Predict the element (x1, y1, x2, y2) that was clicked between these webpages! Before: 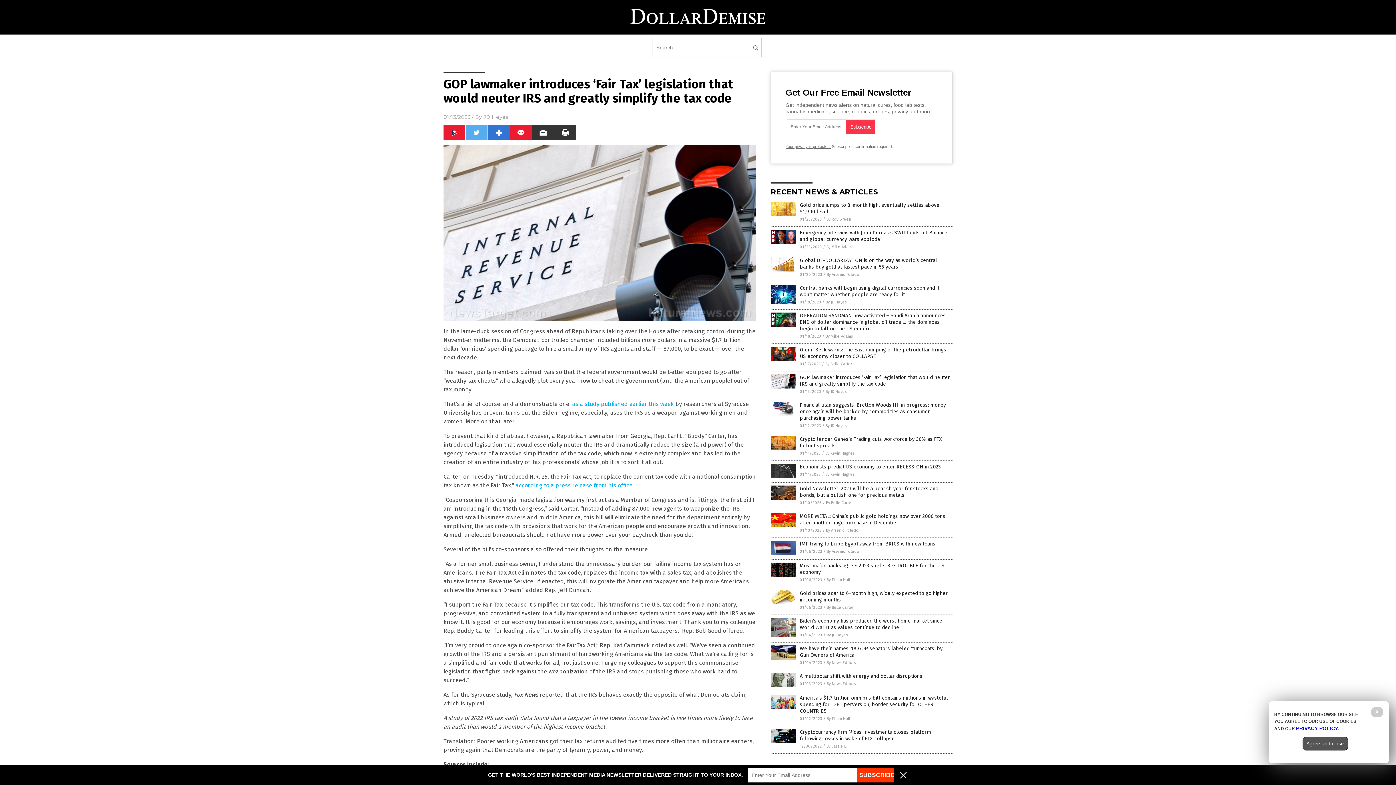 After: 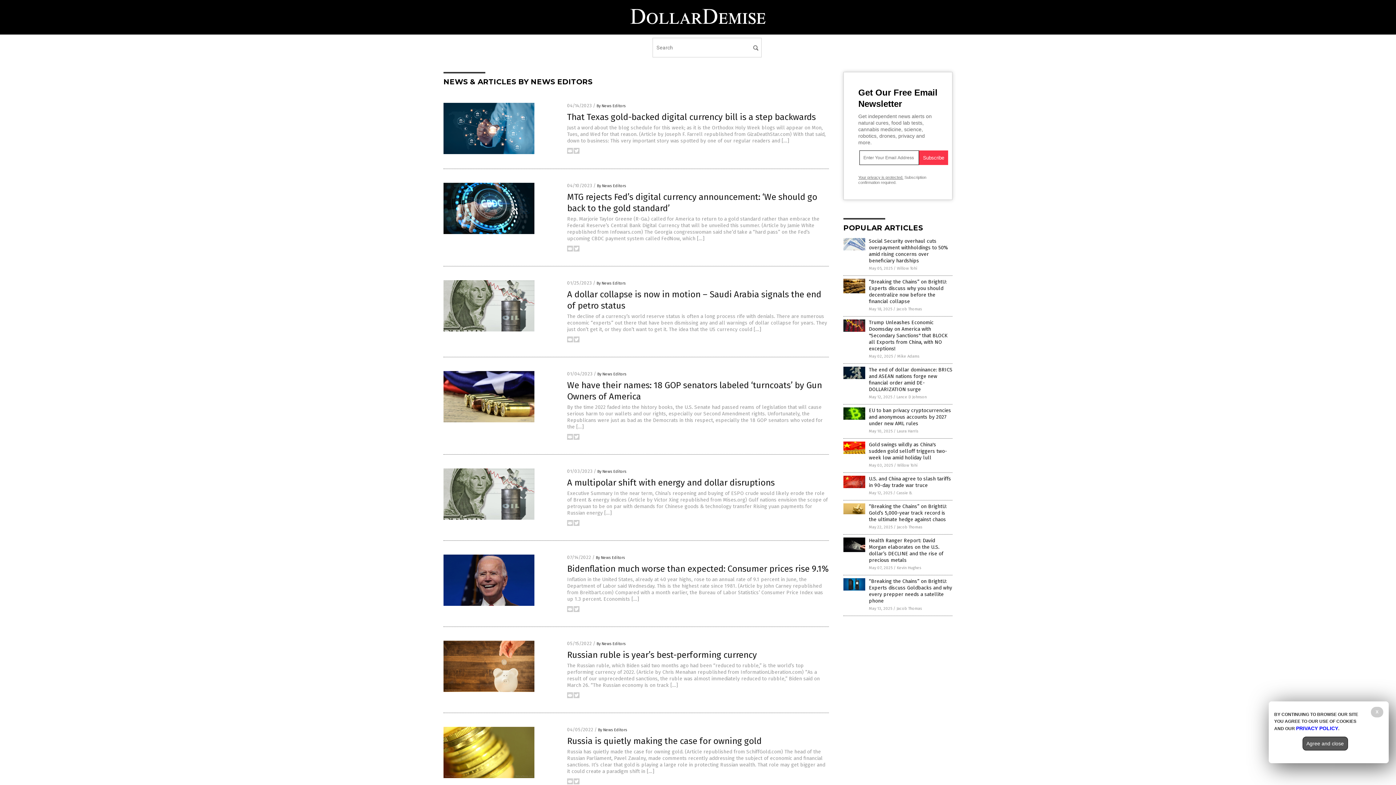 Action: bbox: (826, 681, 856, 686) label: By News Editors